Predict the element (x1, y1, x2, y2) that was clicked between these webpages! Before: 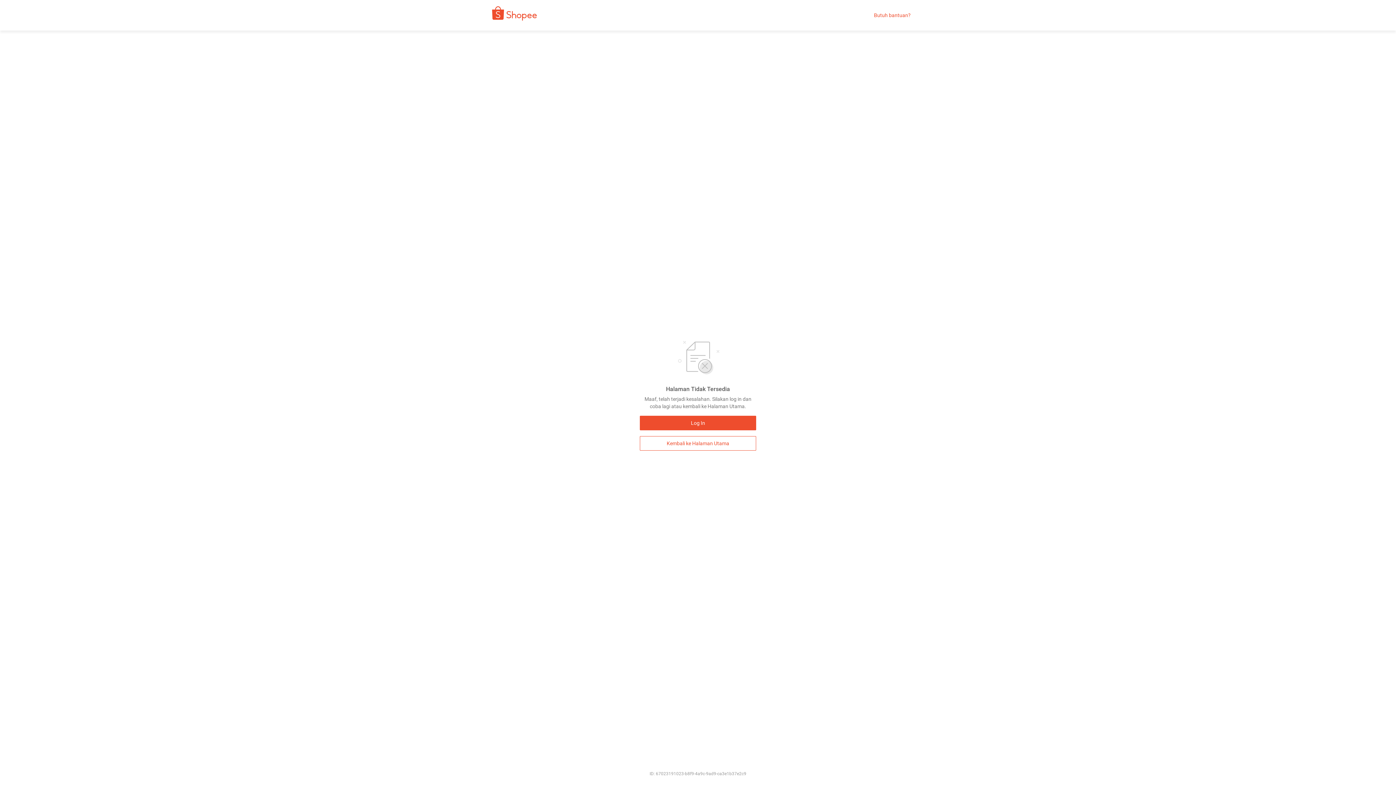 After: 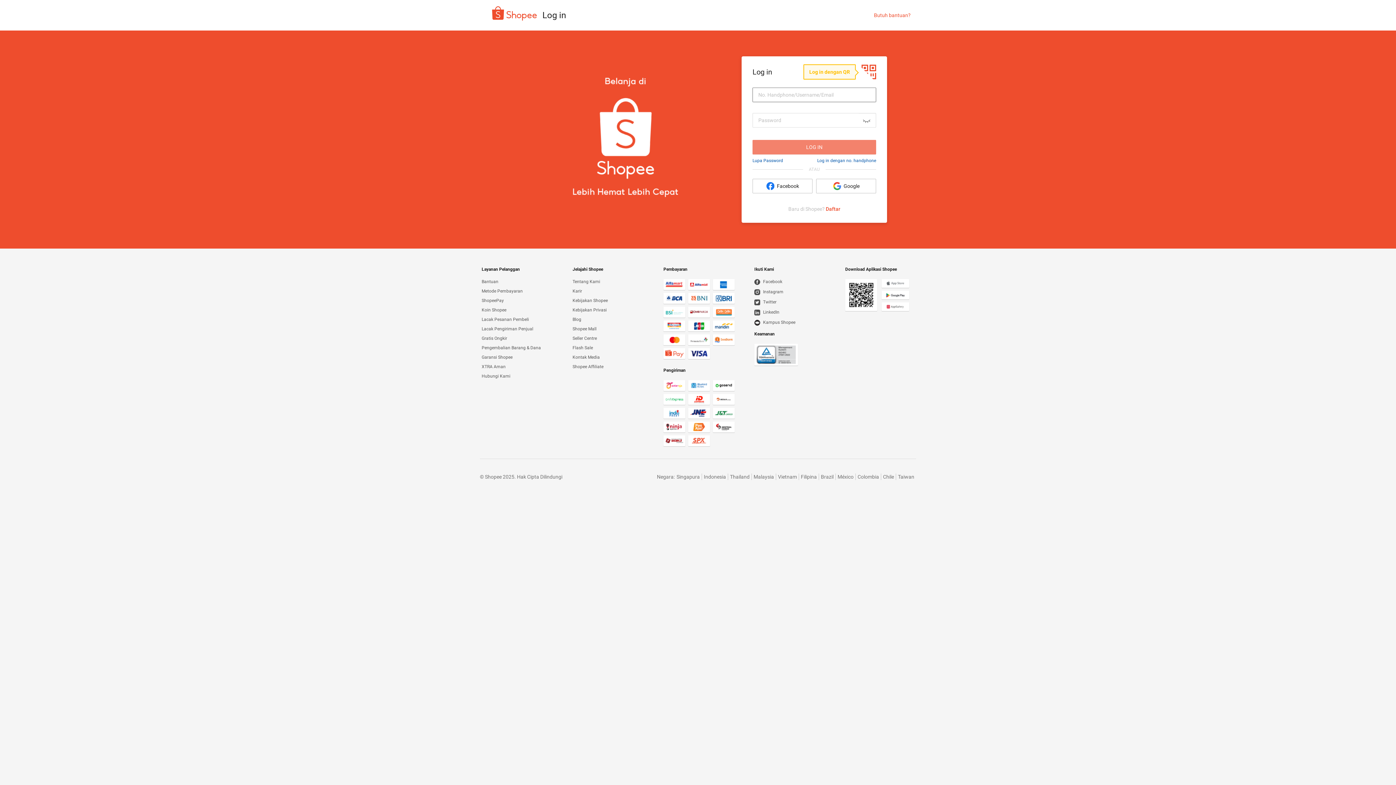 Action: bbox: (640, 416, 756, 430) label: Log In